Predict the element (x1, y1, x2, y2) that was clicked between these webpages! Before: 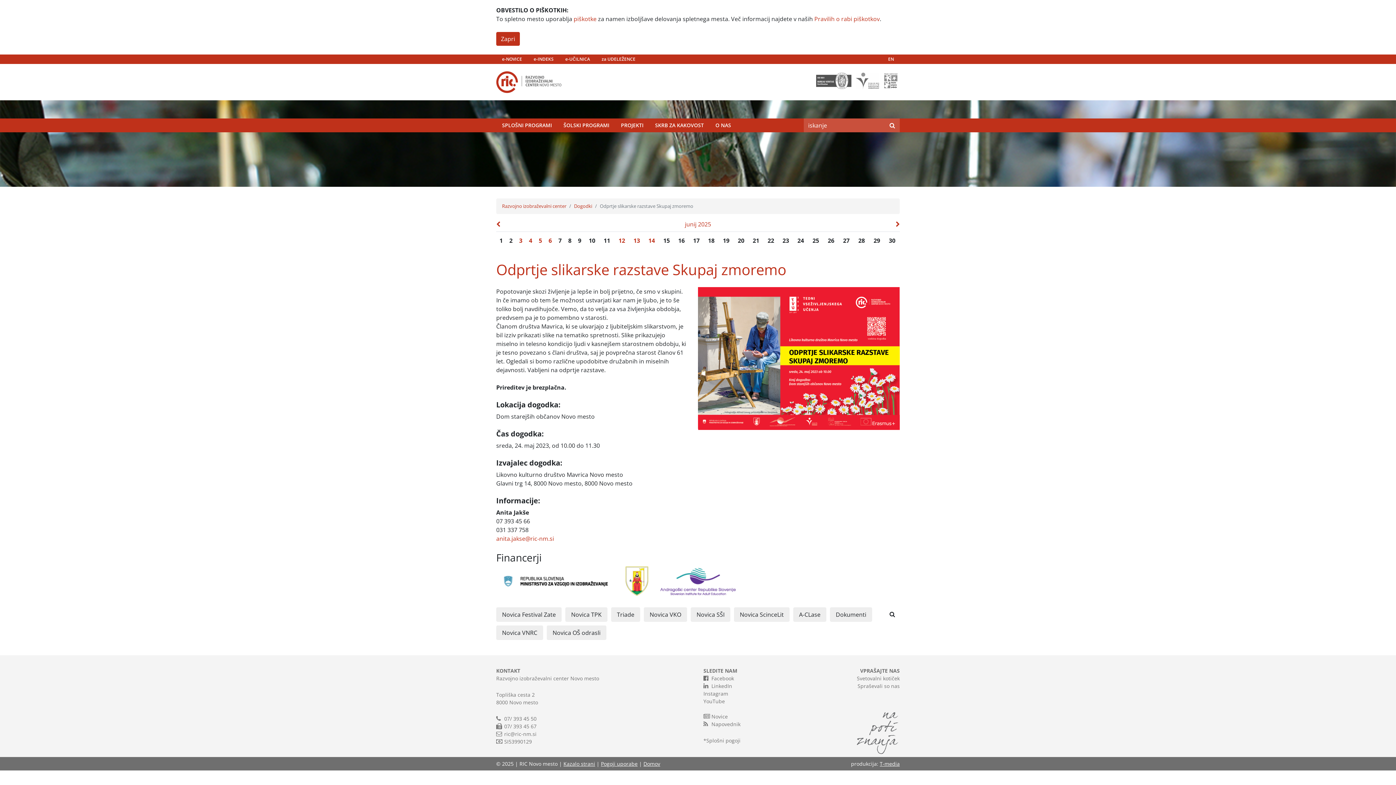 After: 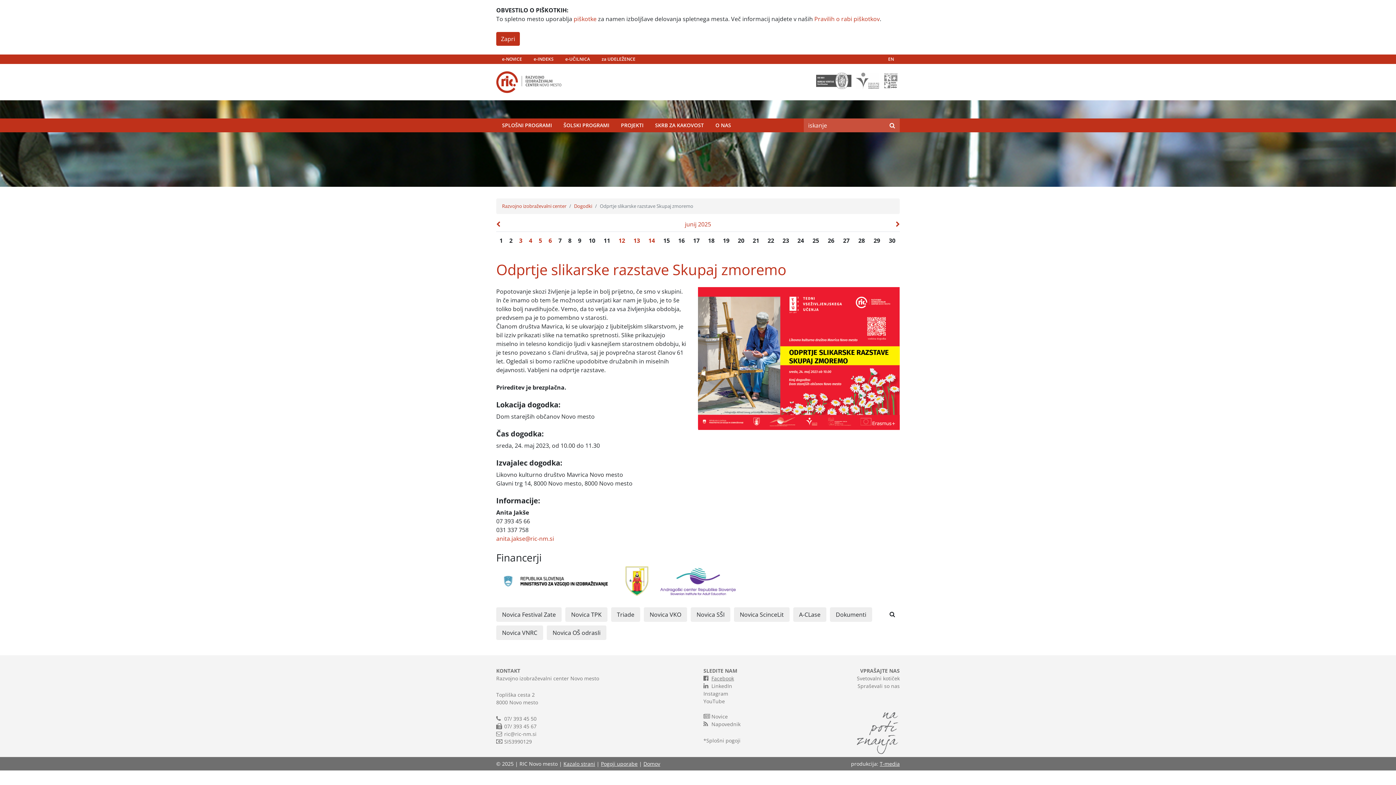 Action: bbox: (703, 674, 734, 682) label: Facebook